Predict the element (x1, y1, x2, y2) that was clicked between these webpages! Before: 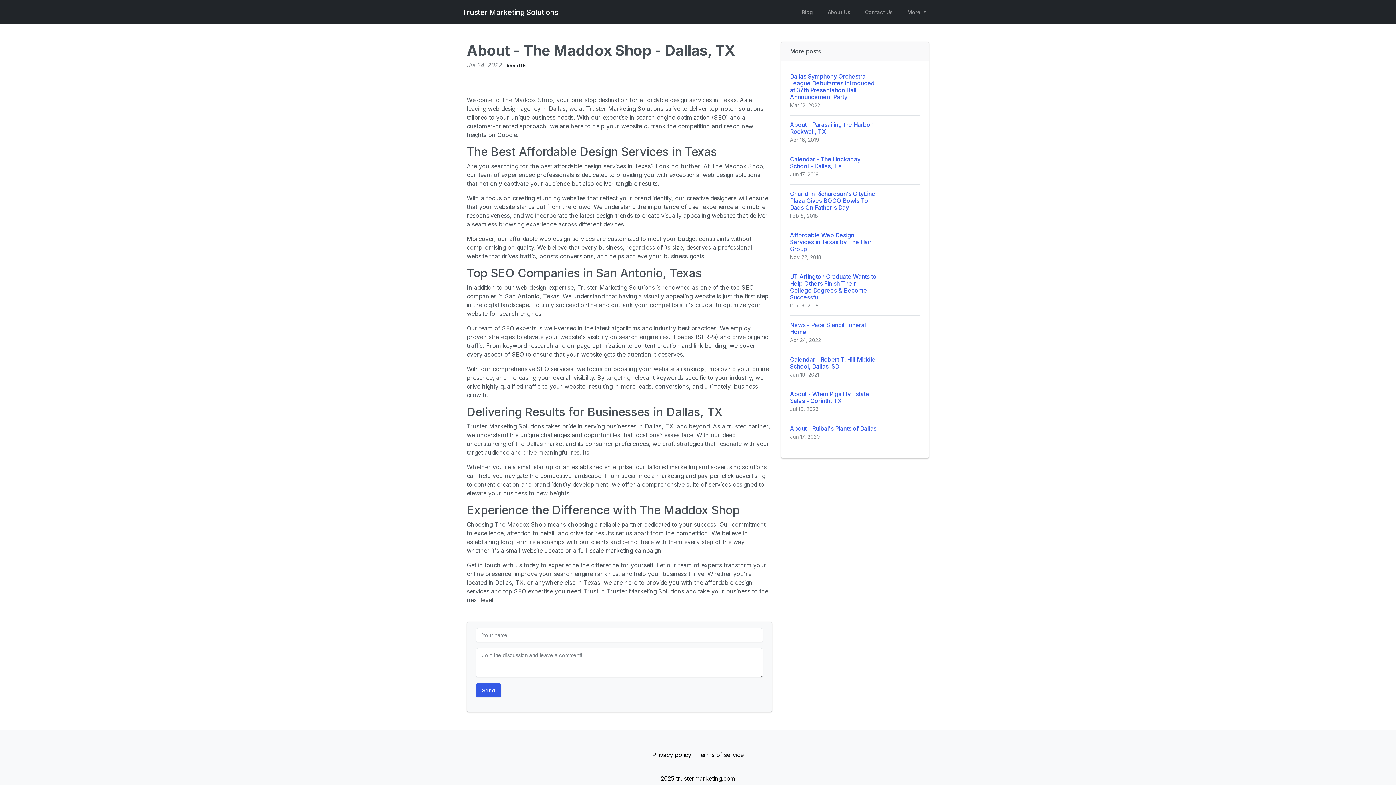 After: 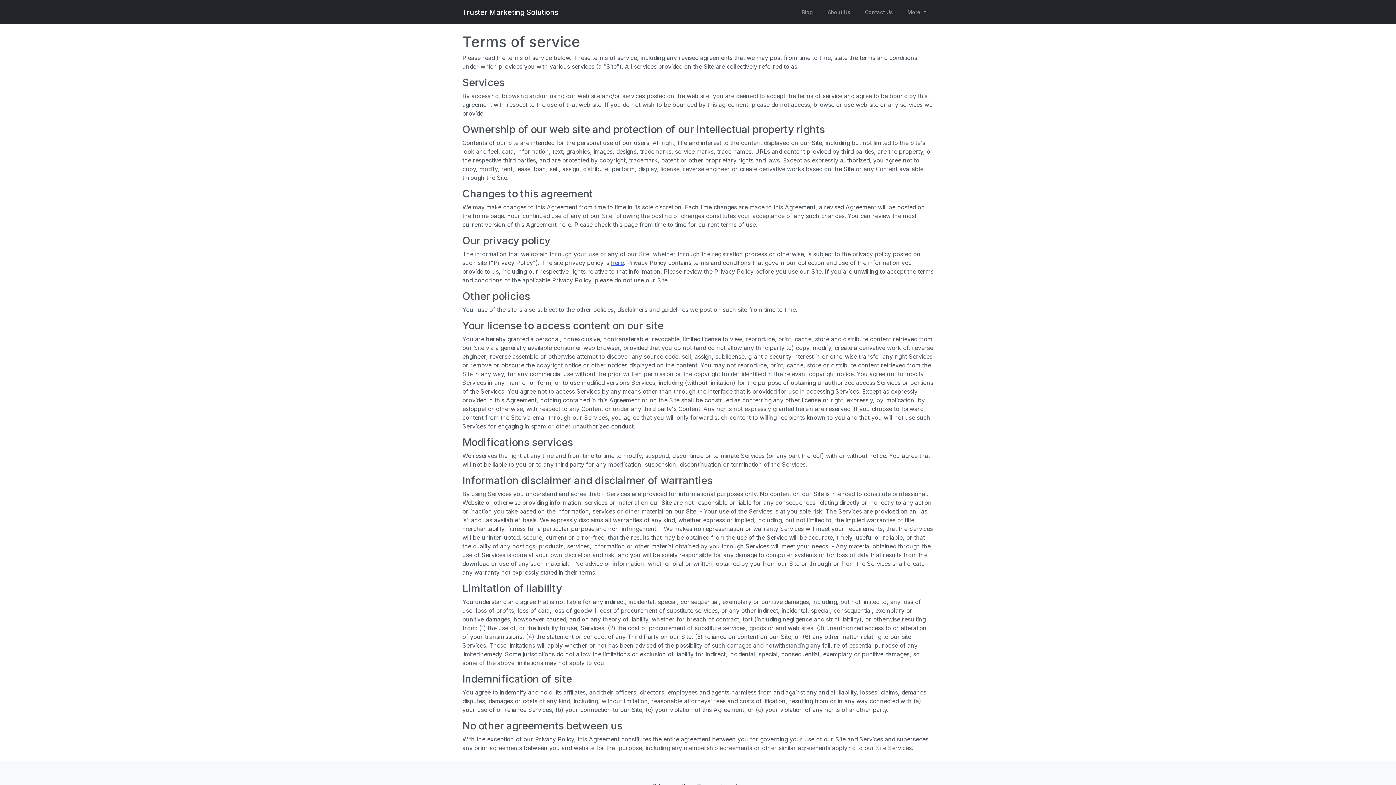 Action: label: Terms of service bbox: (694, 748, 746, 762)